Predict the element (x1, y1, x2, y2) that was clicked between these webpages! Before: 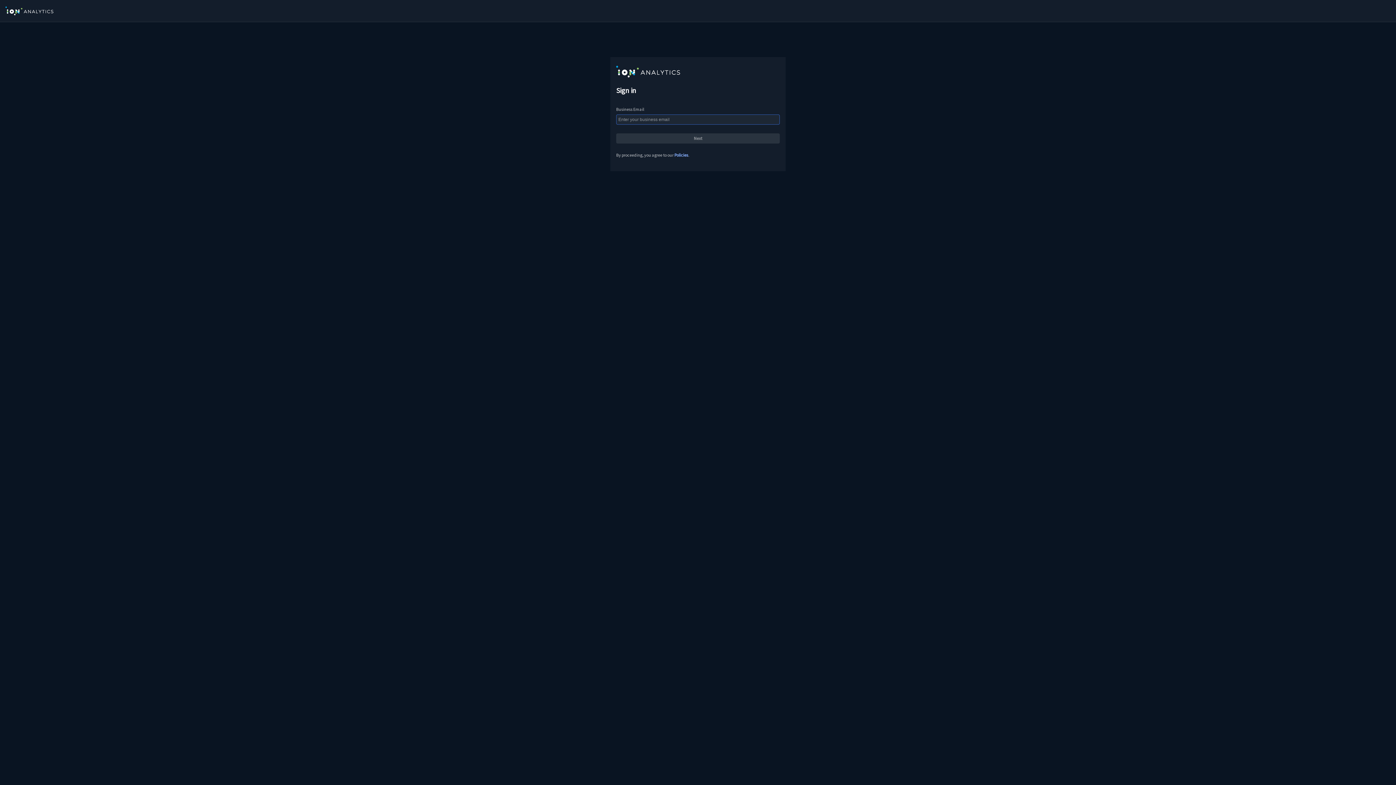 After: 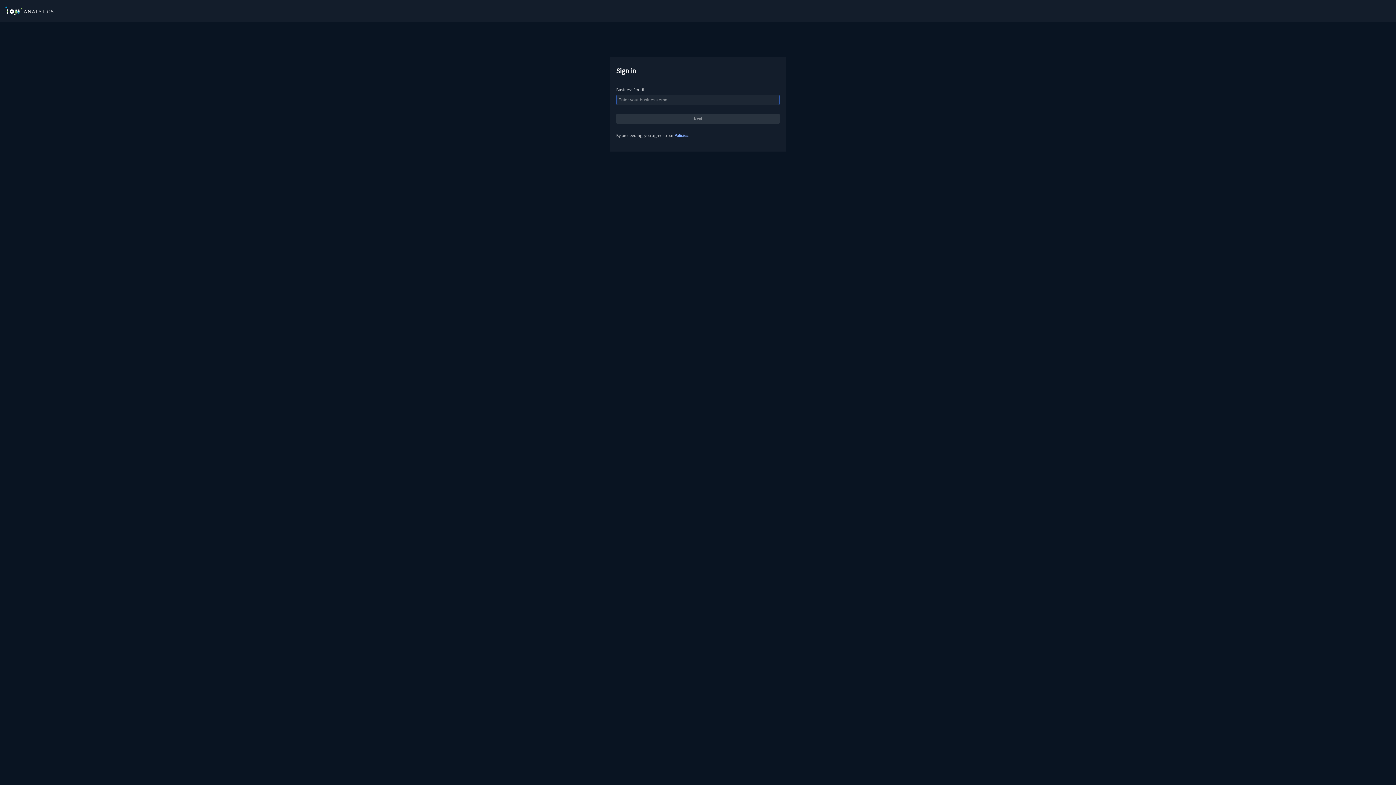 Action: bbox: (5, 3, 53, 18)